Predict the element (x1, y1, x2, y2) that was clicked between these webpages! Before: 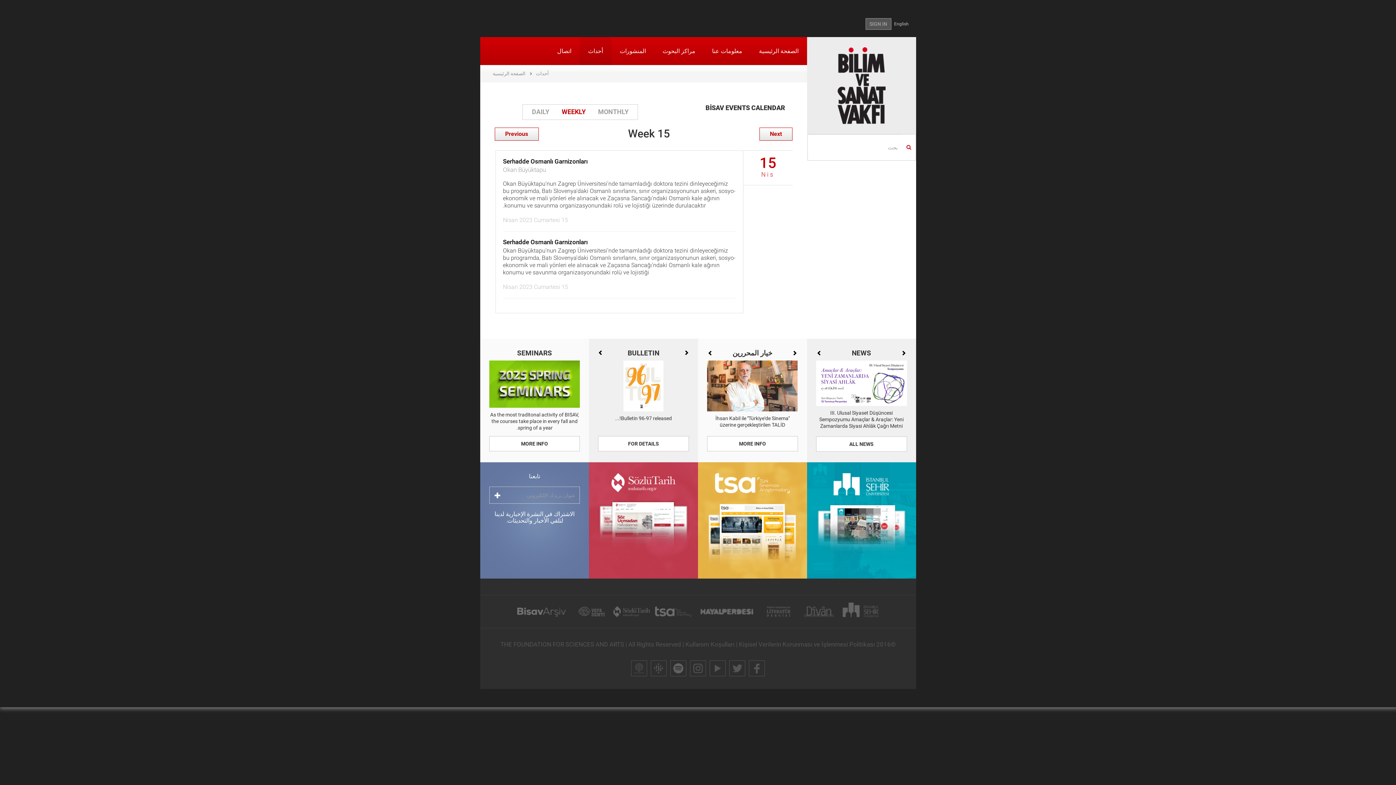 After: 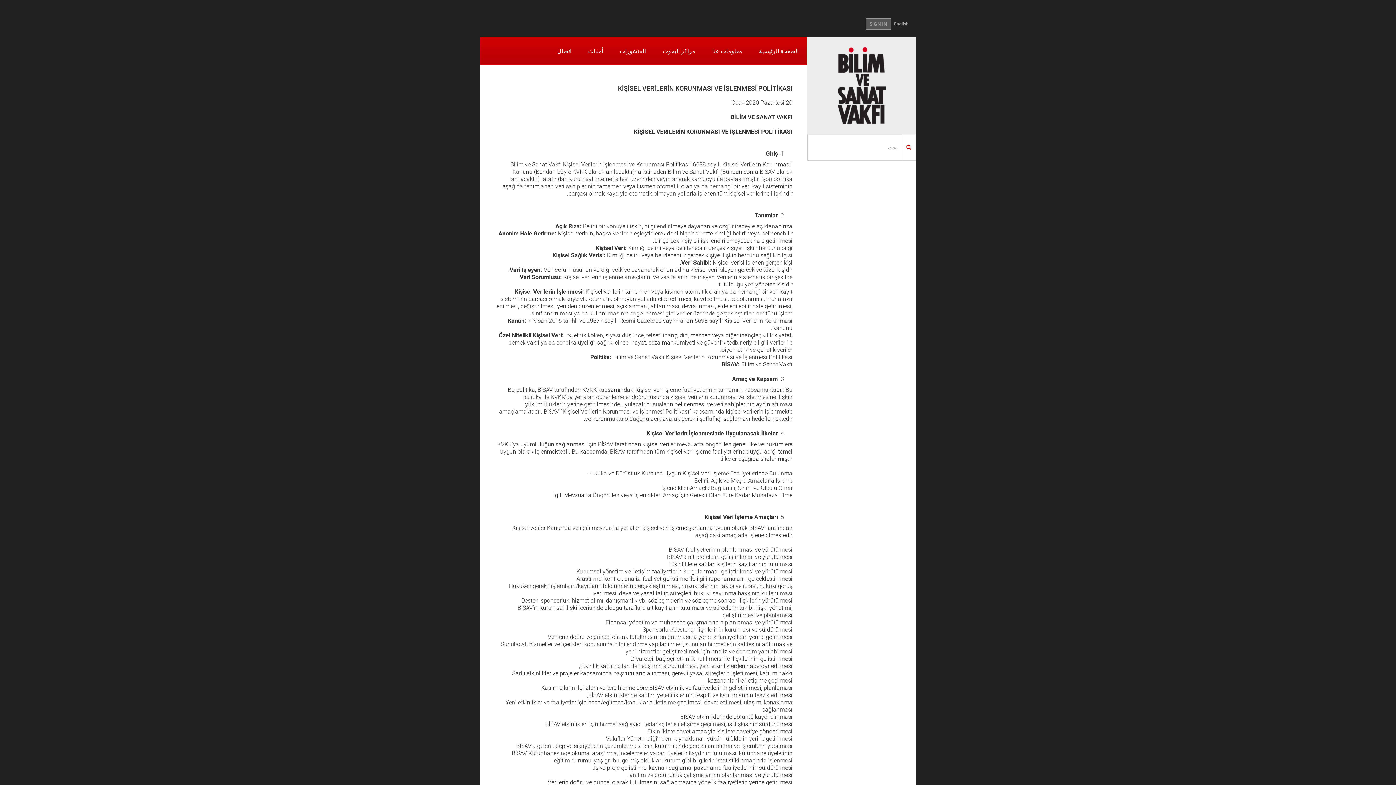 Action: bbox: (739, 641, 875, 648) label: Kişisel Verilerin Korunması ve İşlenmesi Politikası